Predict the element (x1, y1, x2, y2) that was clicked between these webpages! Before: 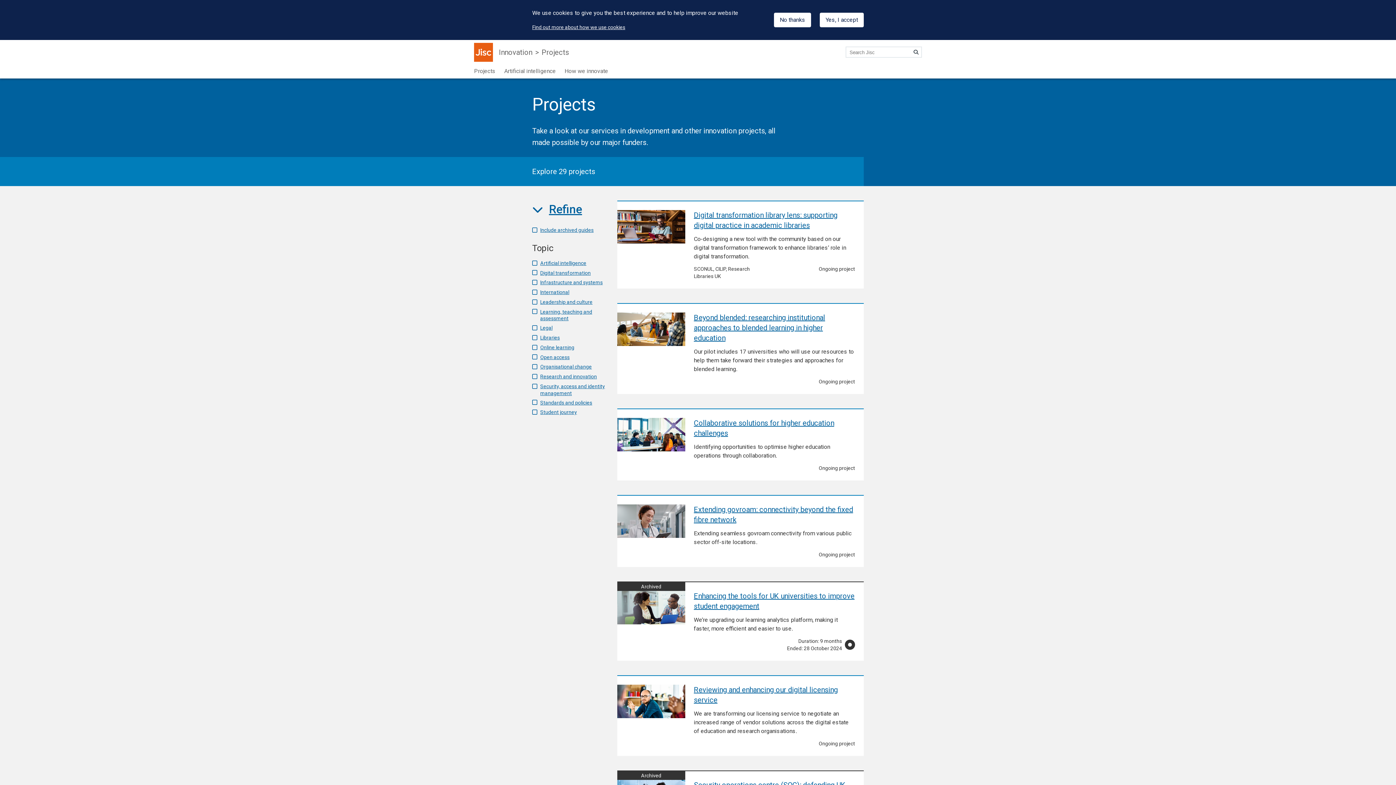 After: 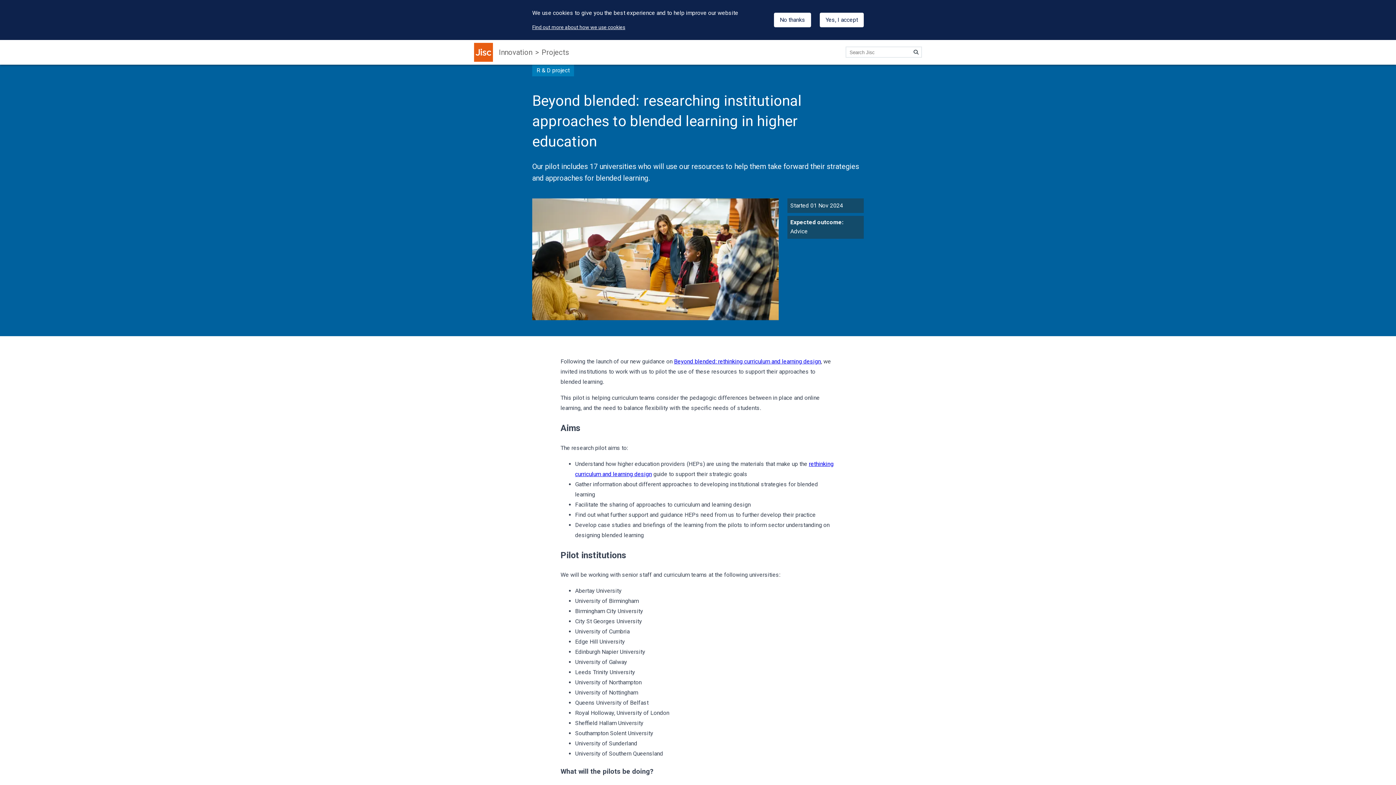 Action: bbox: (617, 312, 685, 346) label: Beyond blended: researching institutional approaches to blended learning in higher education